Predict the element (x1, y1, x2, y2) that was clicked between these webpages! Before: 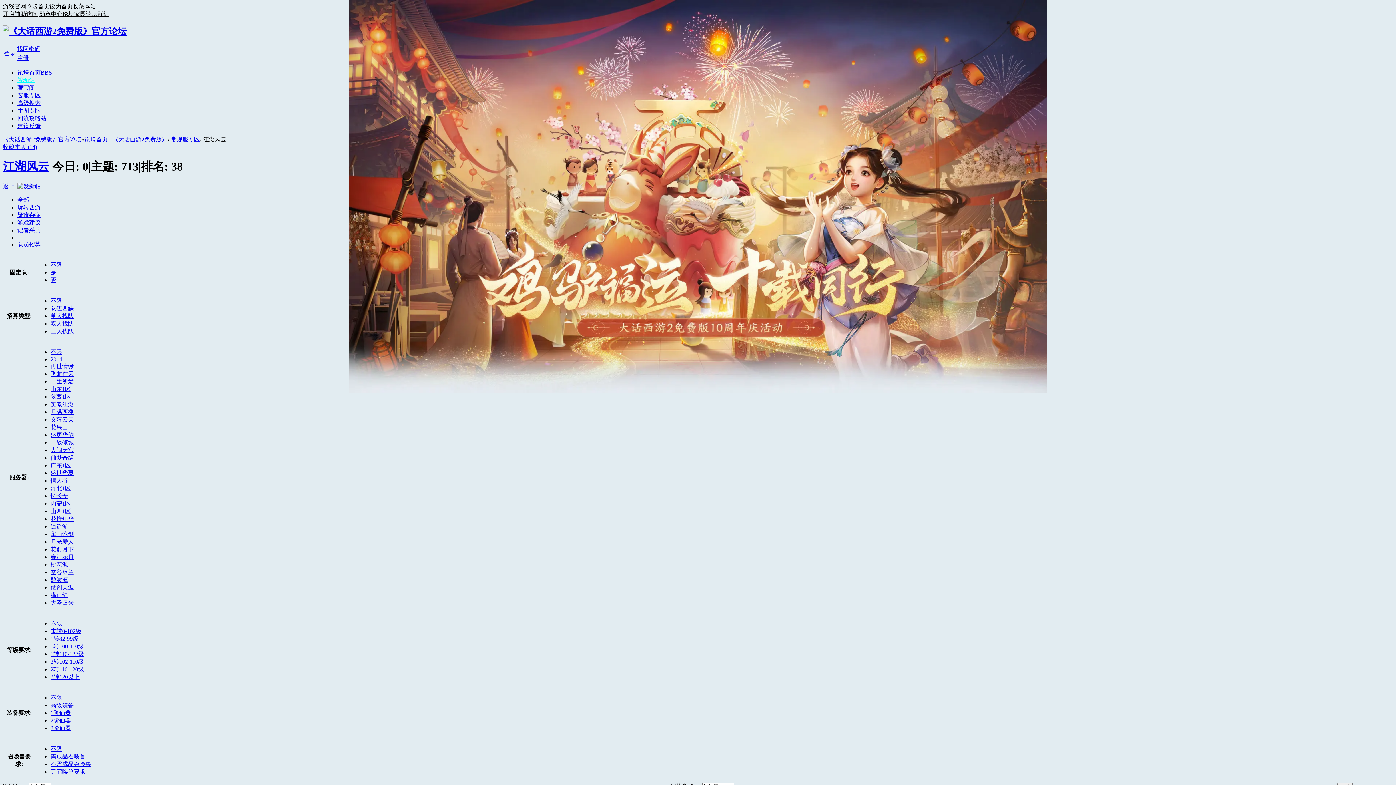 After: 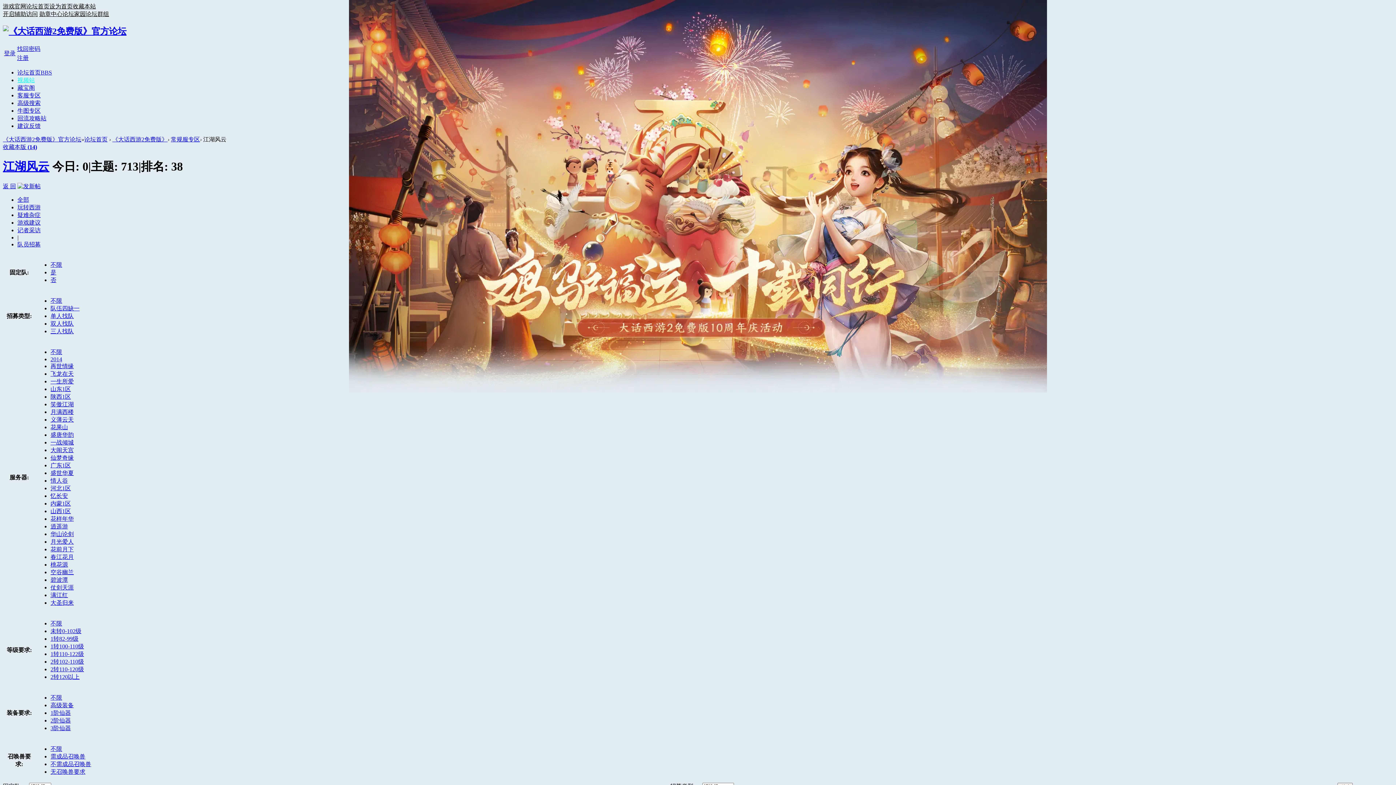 Action: bbox: (50, 431, 73, 438) label: 盛唐华韵